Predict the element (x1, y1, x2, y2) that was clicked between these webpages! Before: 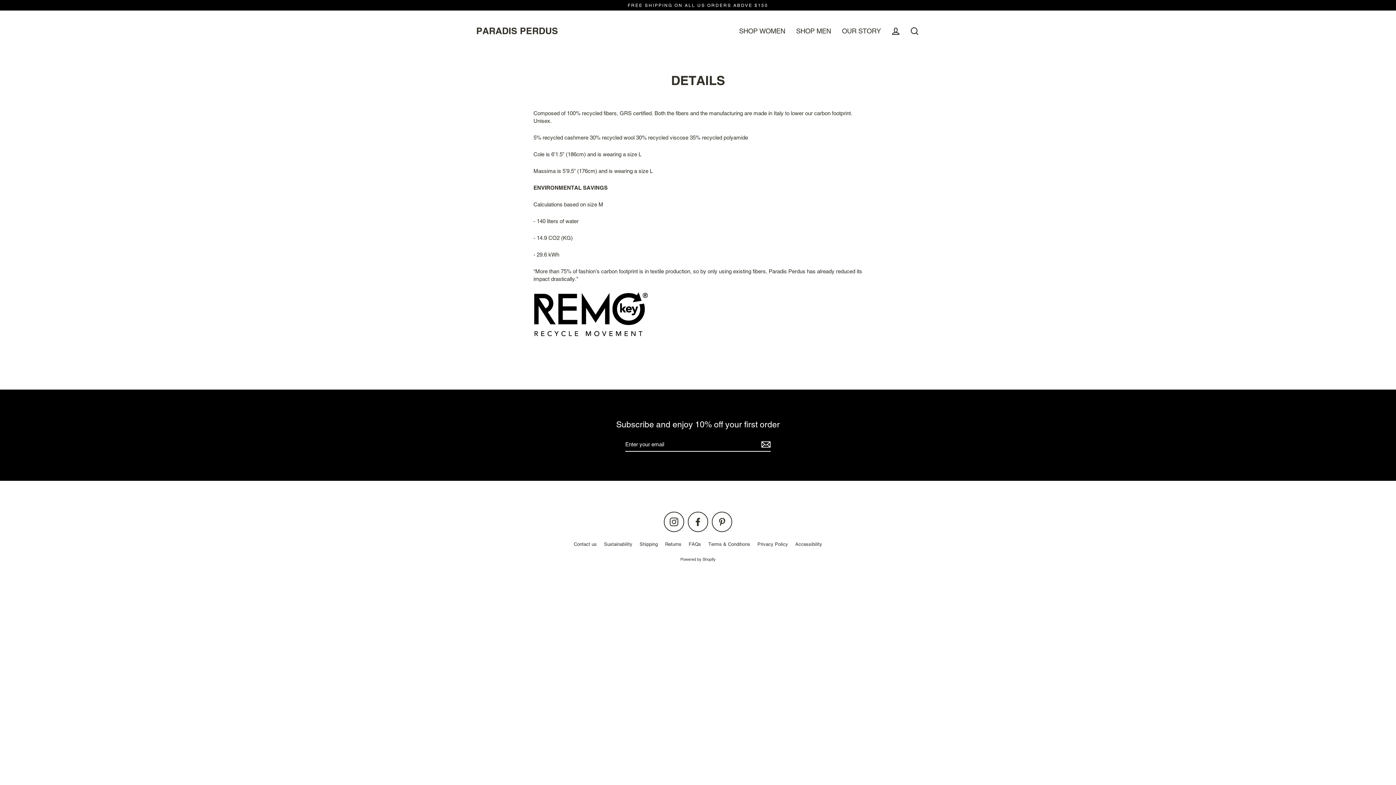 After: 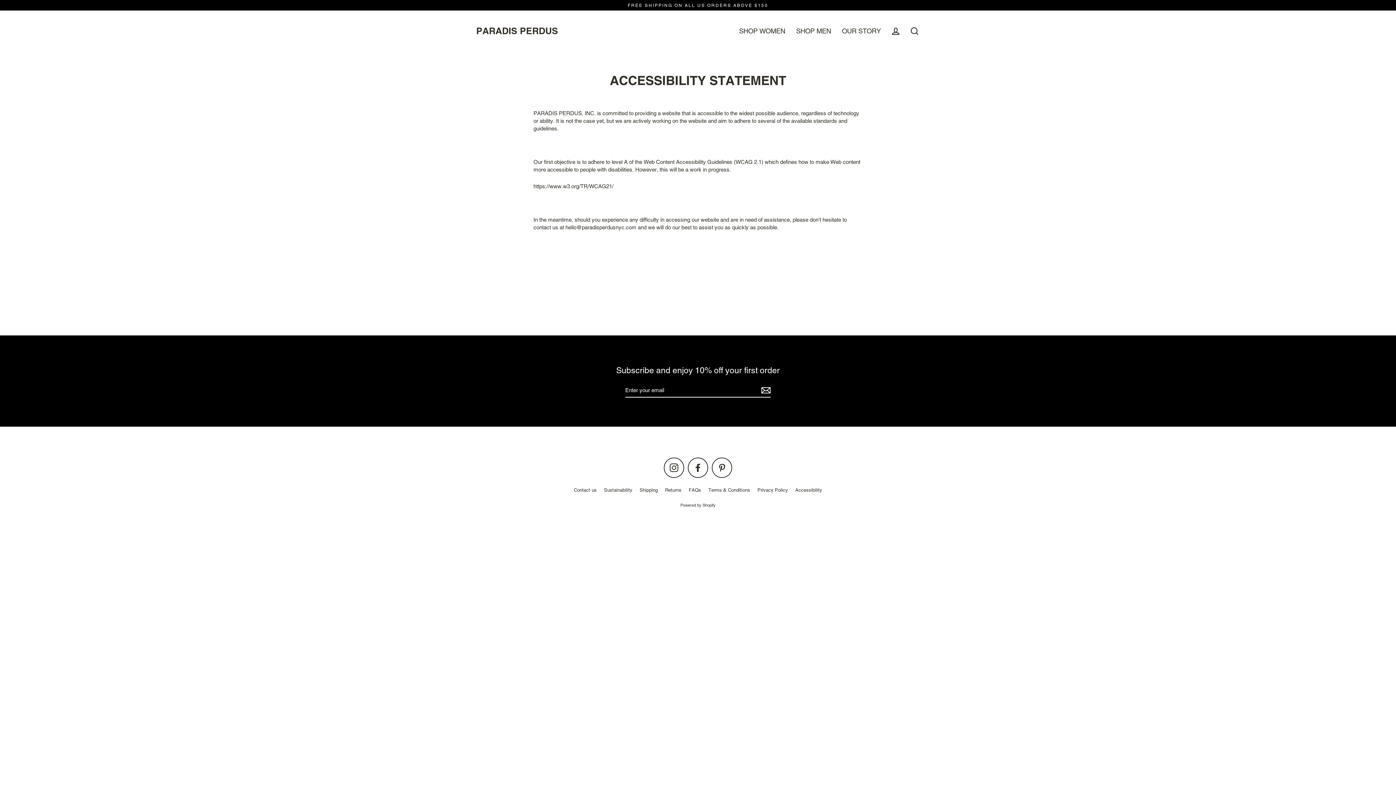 Action: bbox: (791, 539, 826, 549) label: Accessibility